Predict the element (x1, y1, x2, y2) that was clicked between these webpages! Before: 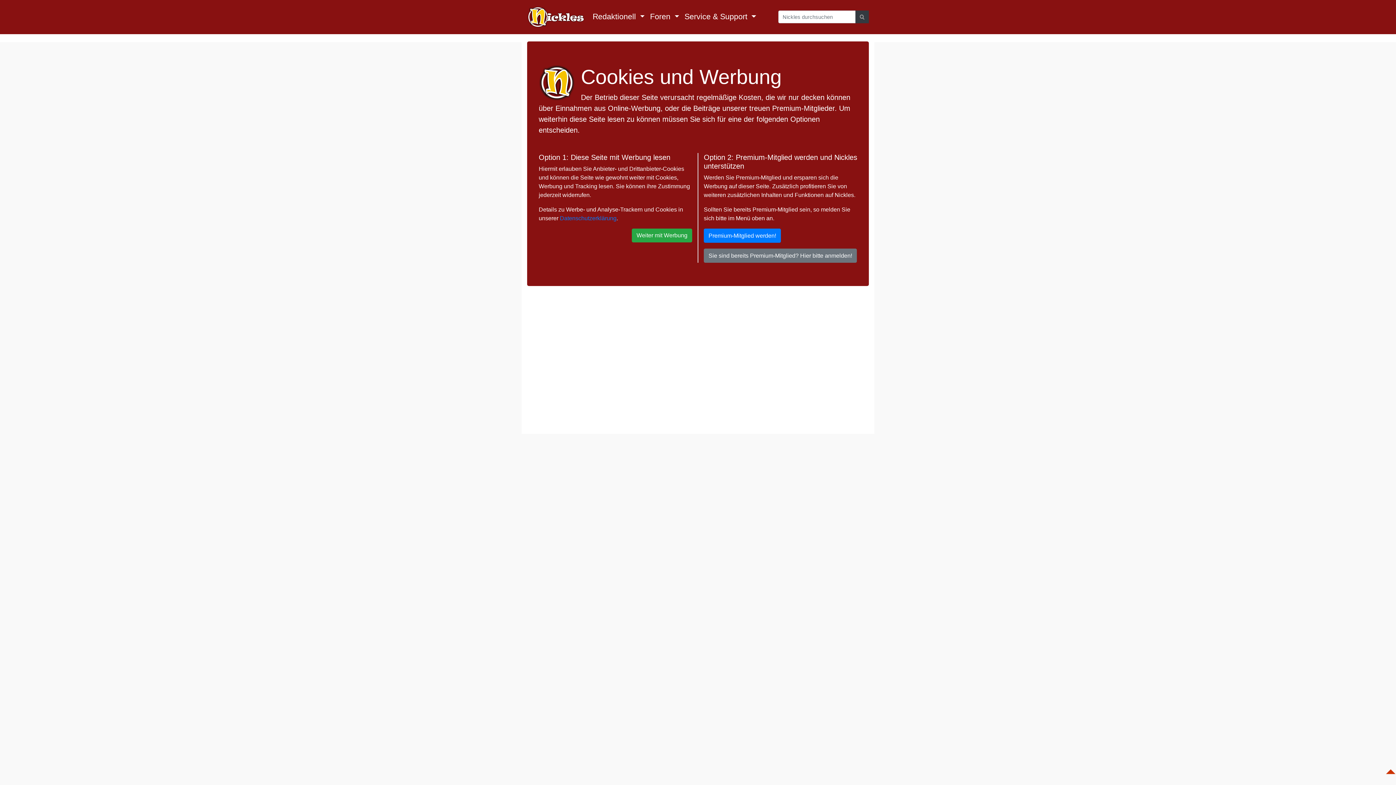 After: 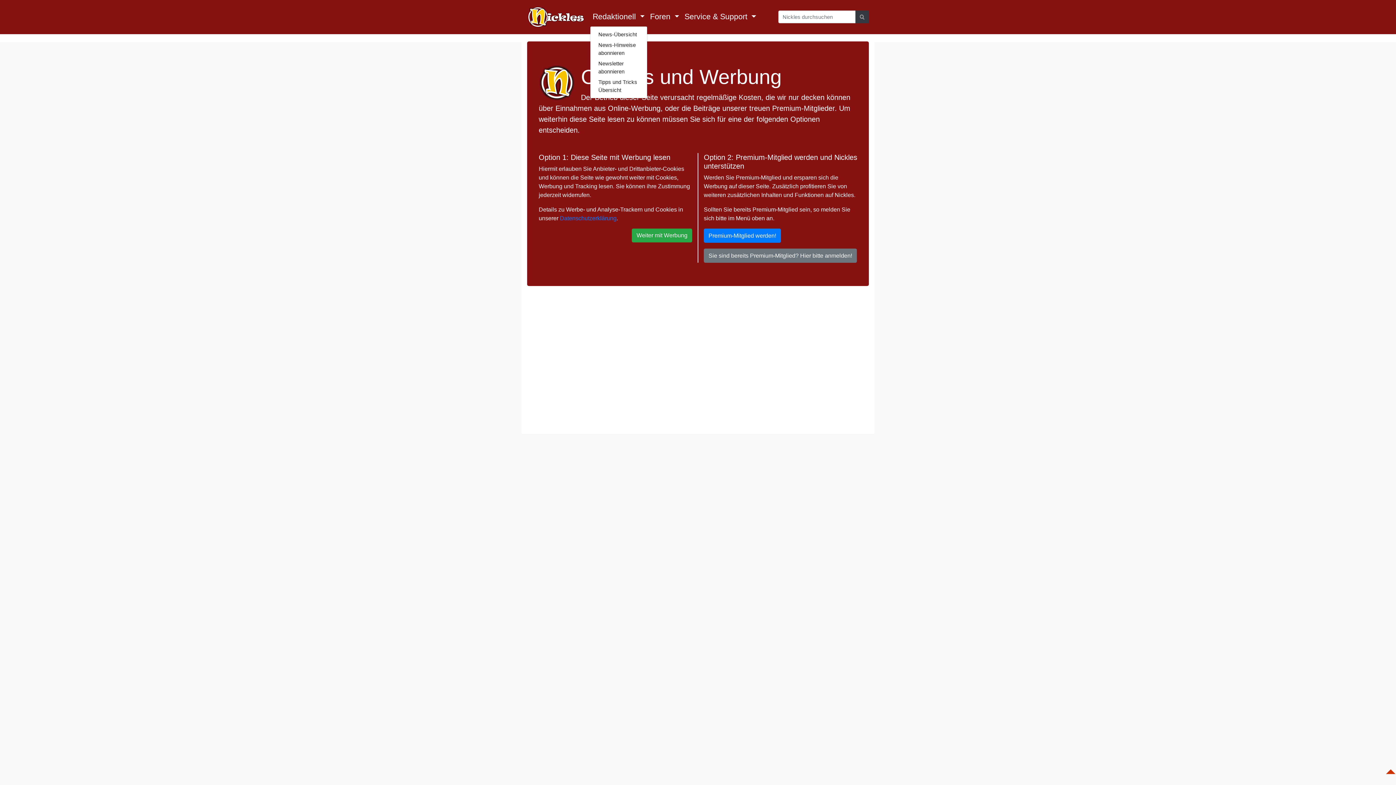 Action: bbox: (590, 8, 647, 25) label: Redaktionell 